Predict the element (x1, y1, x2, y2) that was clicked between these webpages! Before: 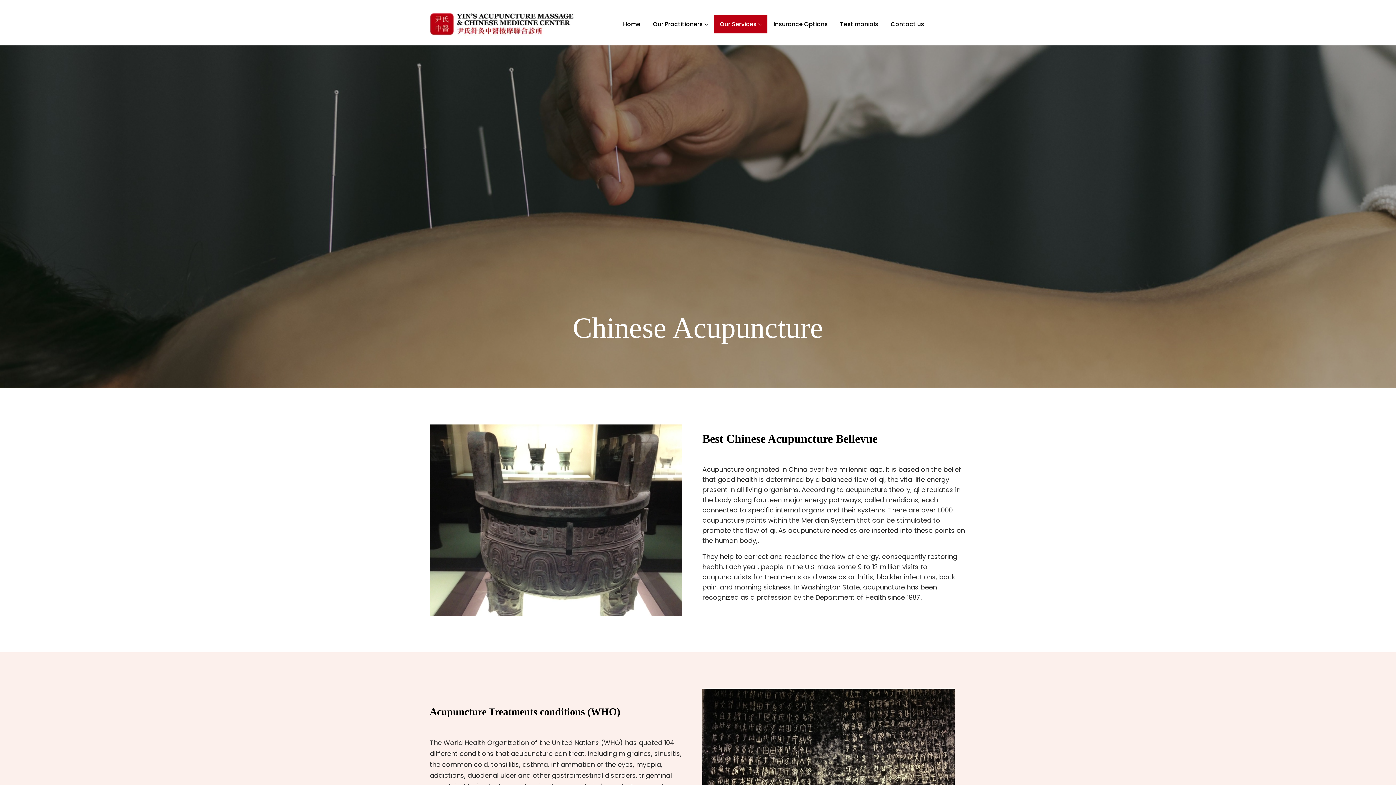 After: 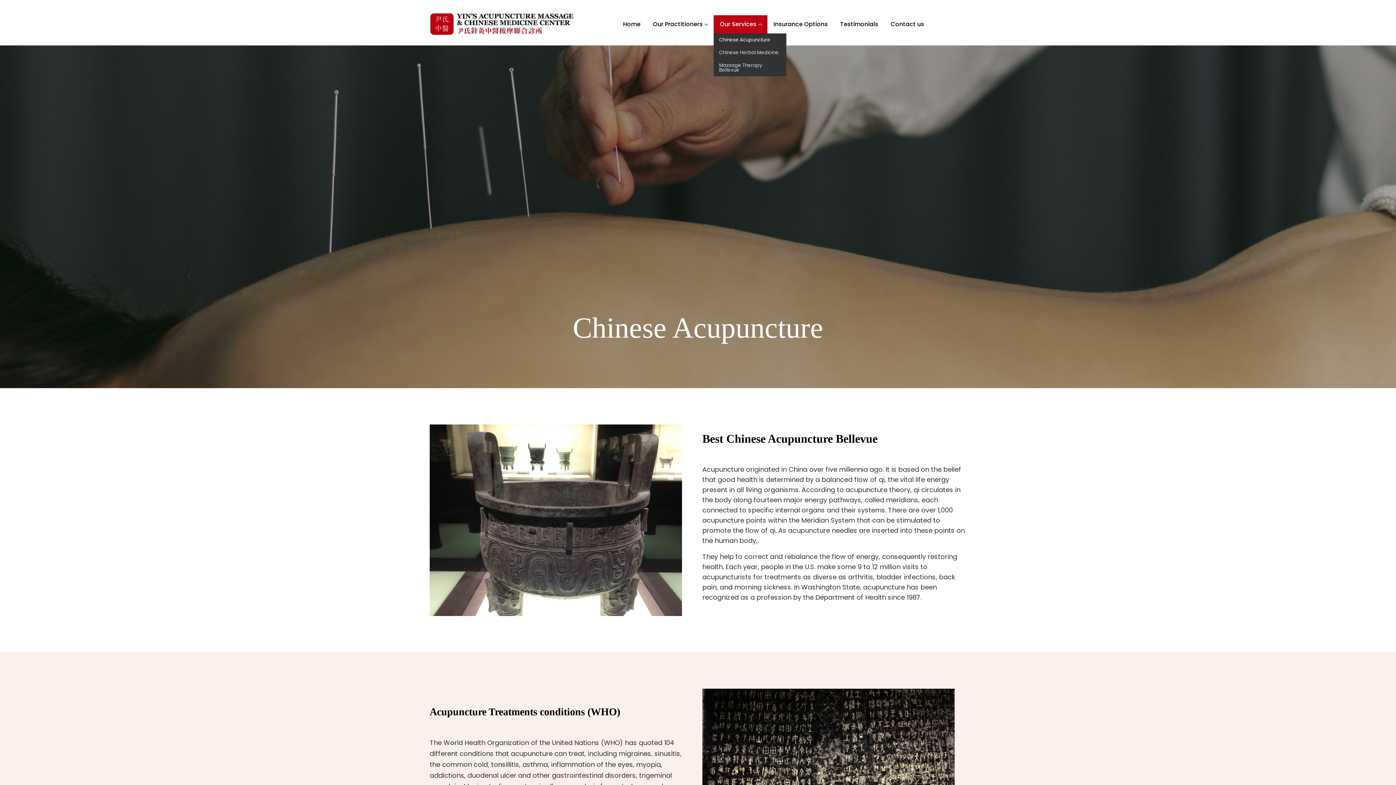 Action: bbox: (713, 15, 767, 33) label: Our Services